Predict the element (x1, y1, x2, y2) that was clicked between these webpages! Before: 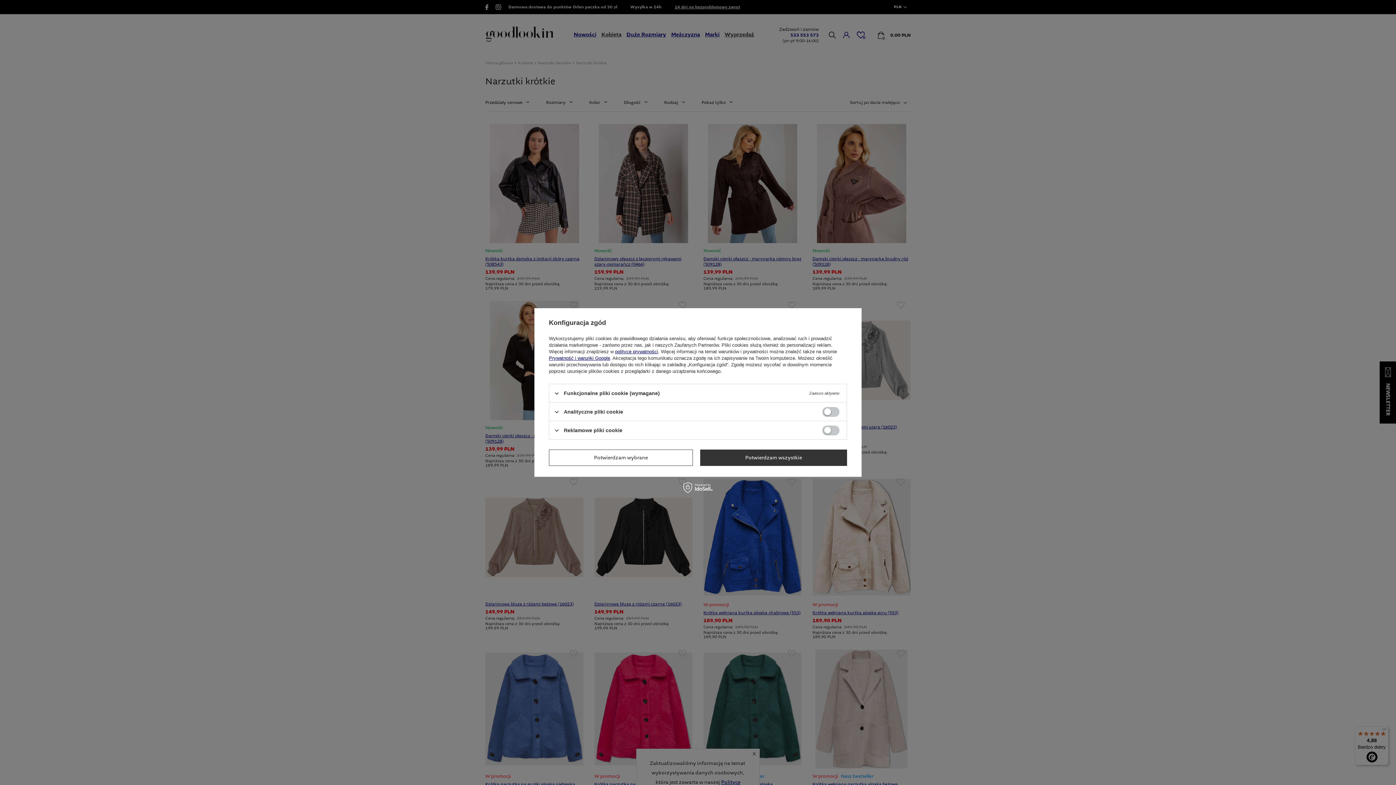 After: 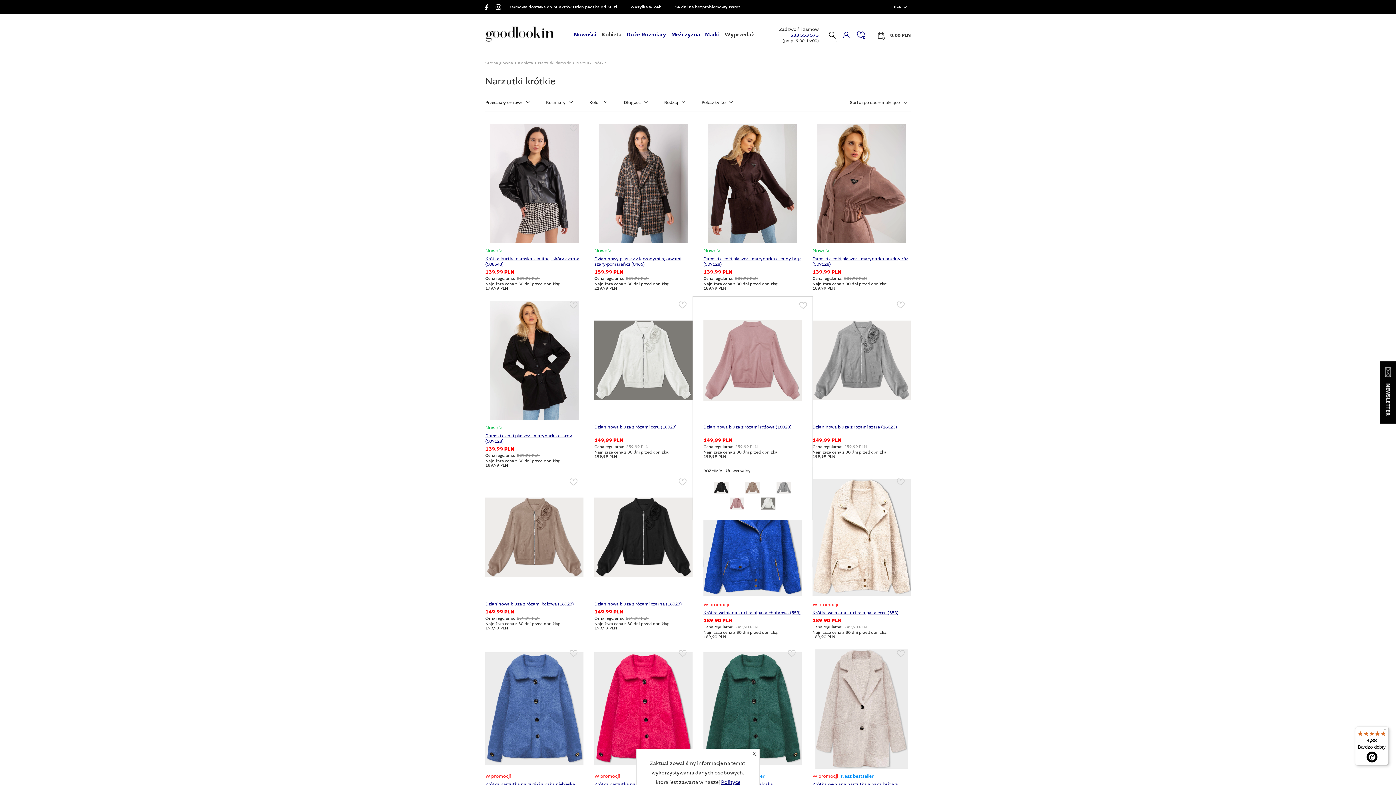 Action: label: Potwierdzam wszystkie bbox: (700, 449, 847, 466)